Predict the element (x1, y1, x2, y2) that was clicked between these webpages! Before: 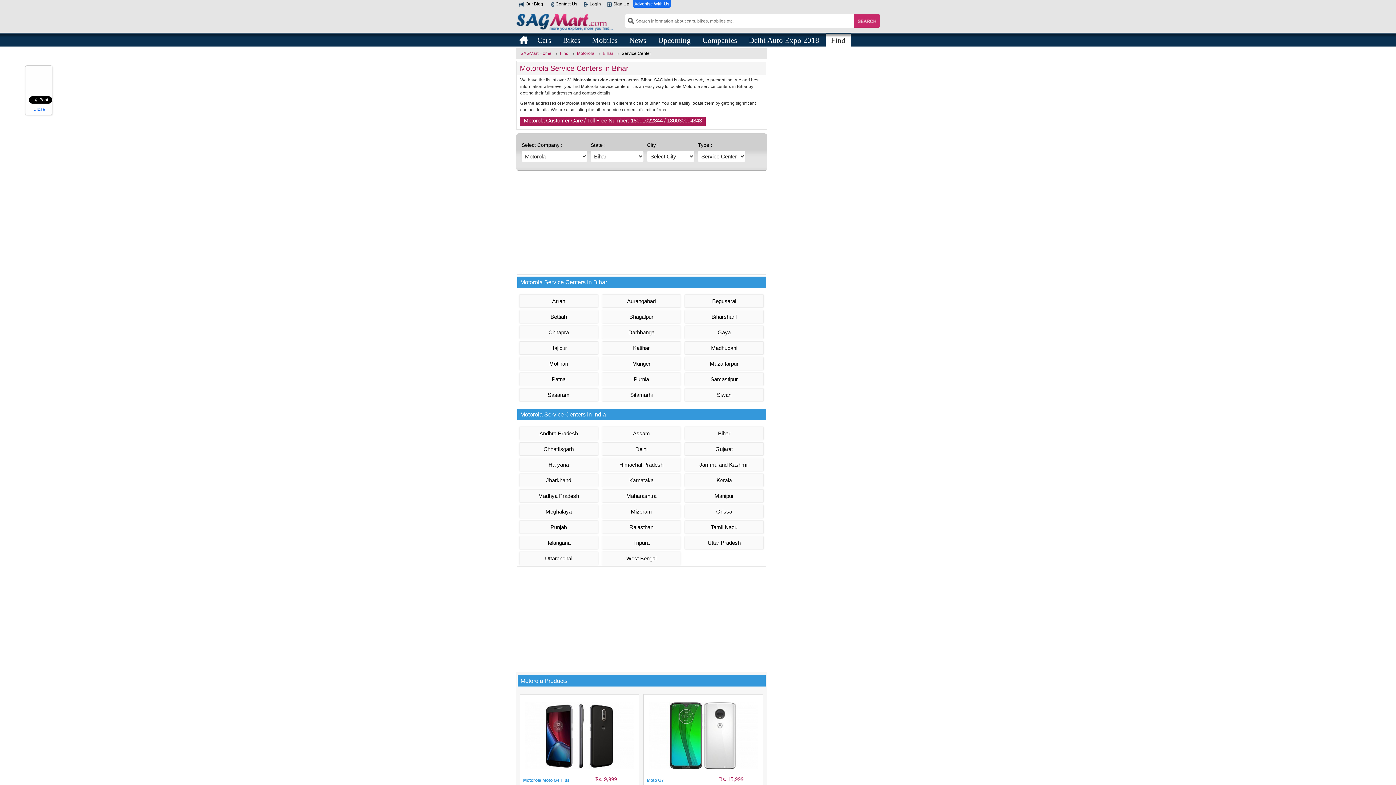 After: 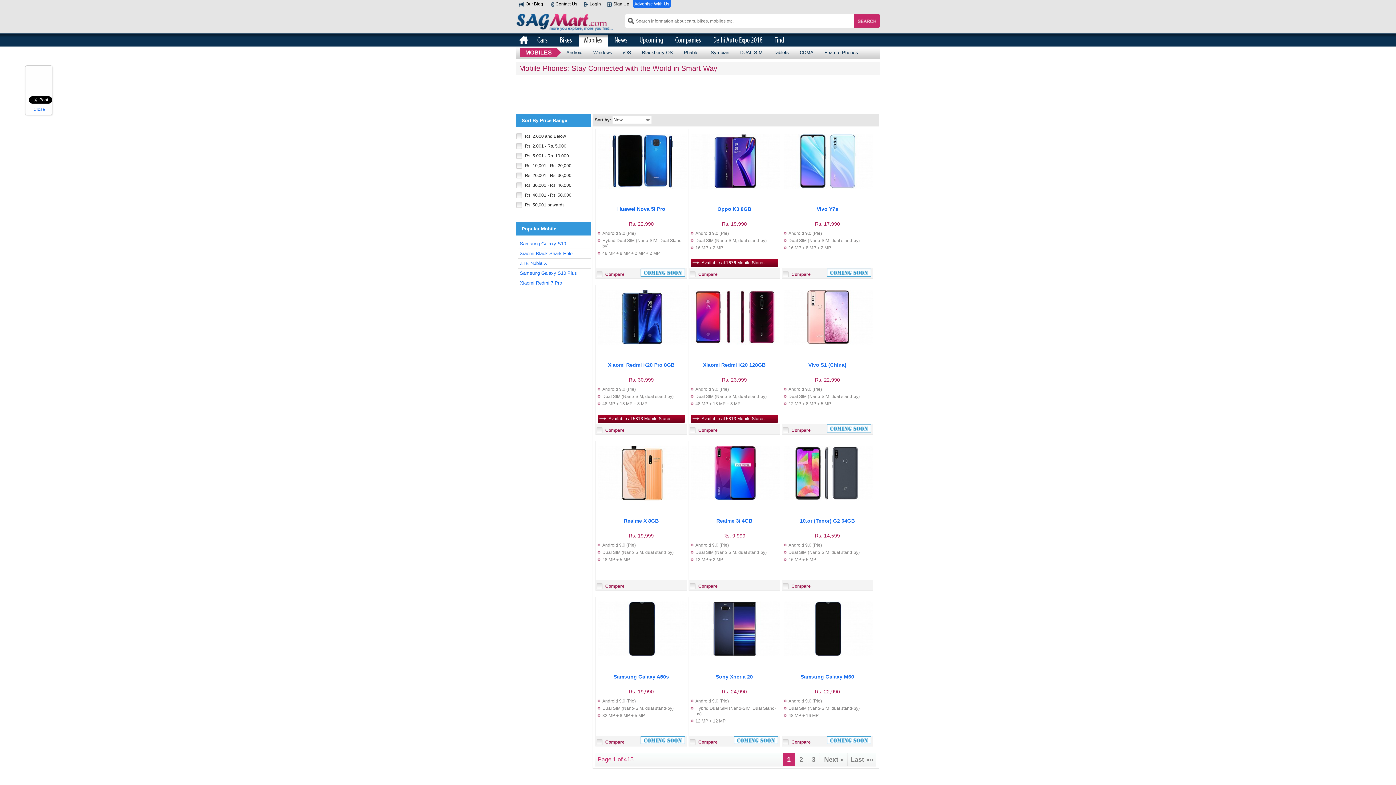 Action: label: Mobiles bbox: (586, 33, 622, 46)